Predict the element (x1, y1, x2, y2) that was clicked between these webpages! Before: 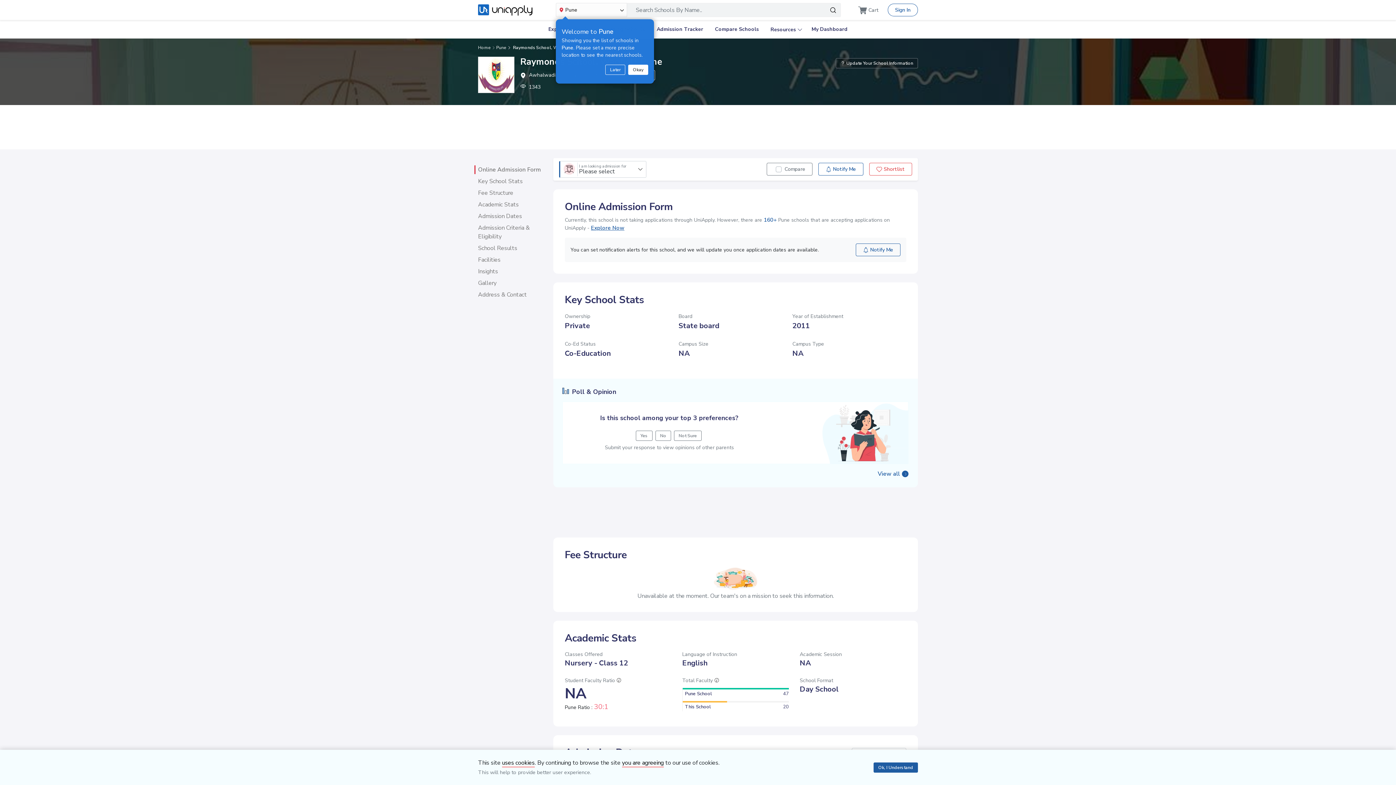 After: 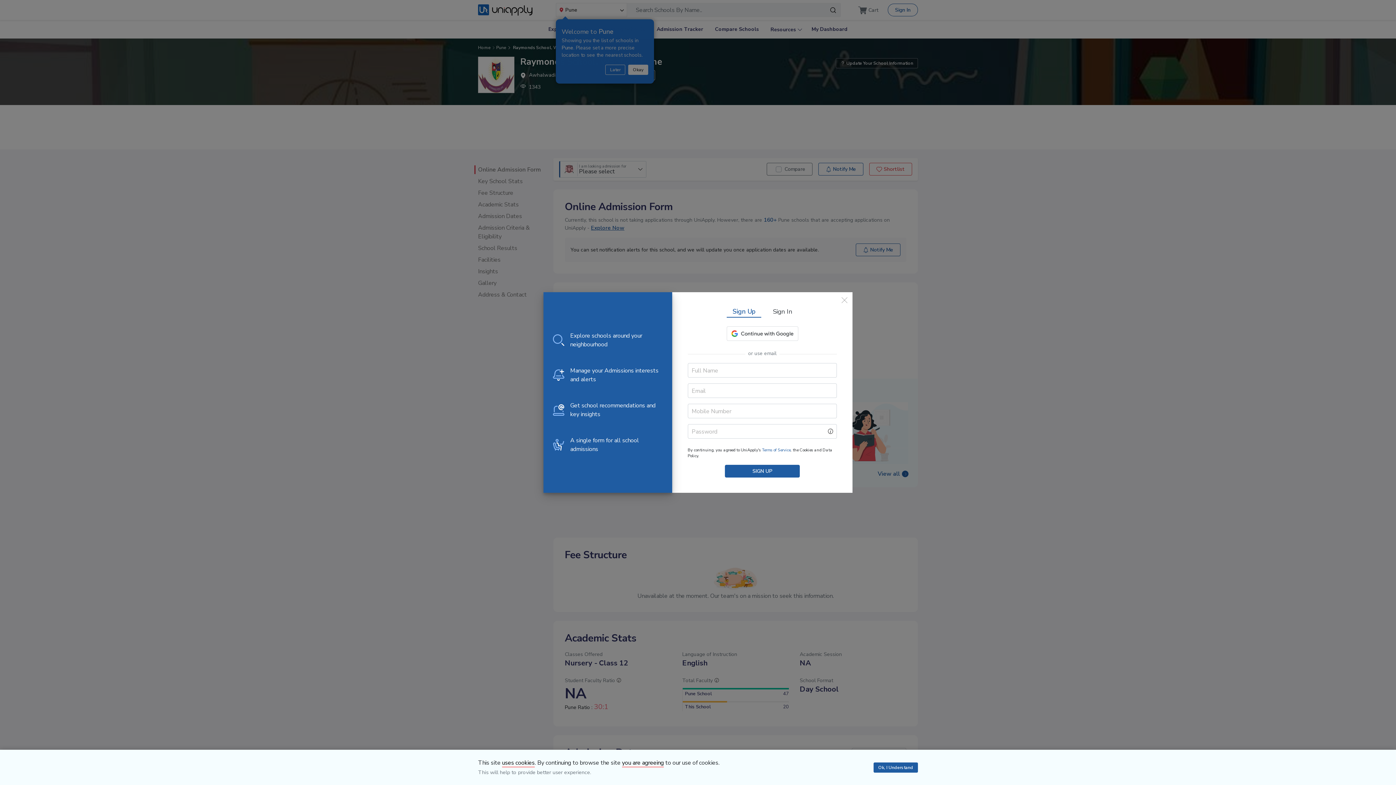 Action: label: I am looking admission for
Please select bbox: (560, 161, 646, 177)